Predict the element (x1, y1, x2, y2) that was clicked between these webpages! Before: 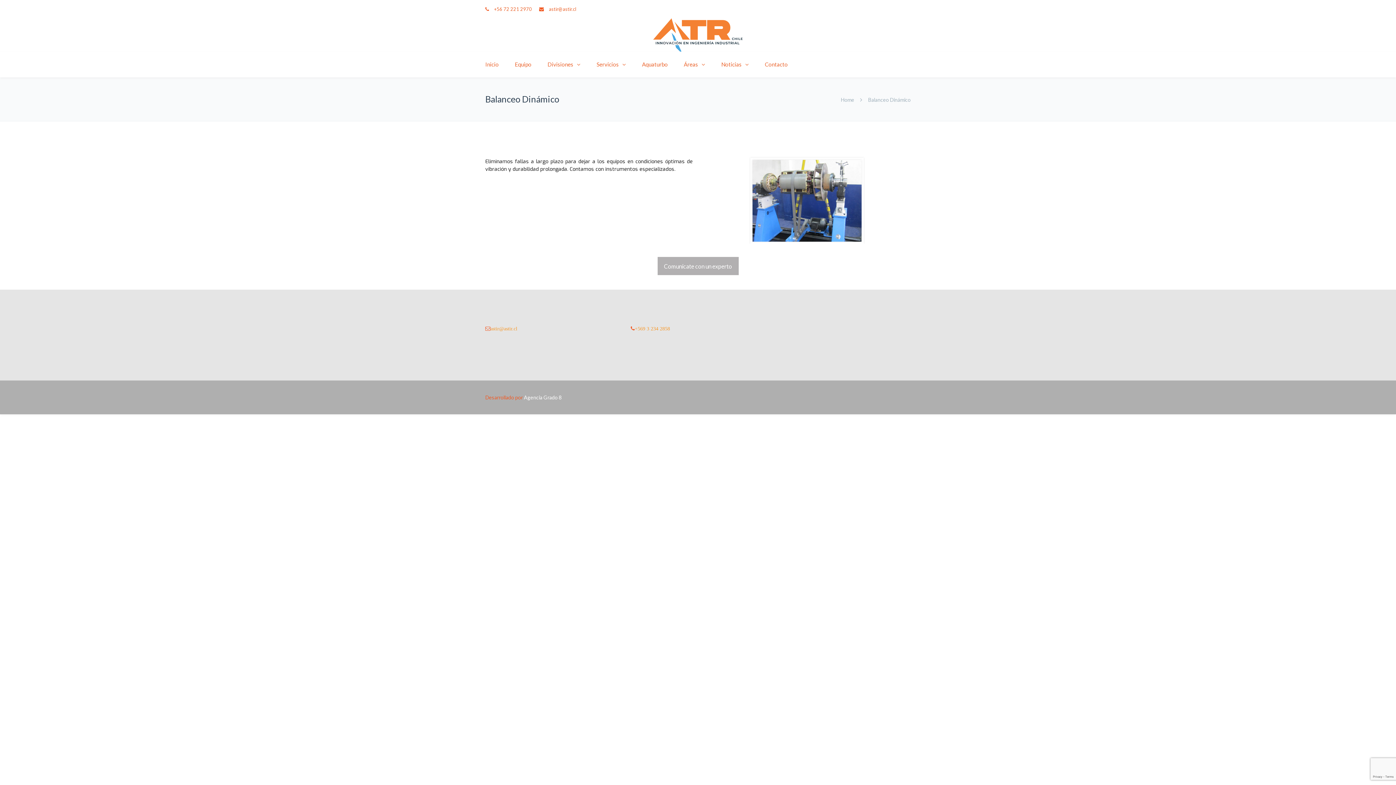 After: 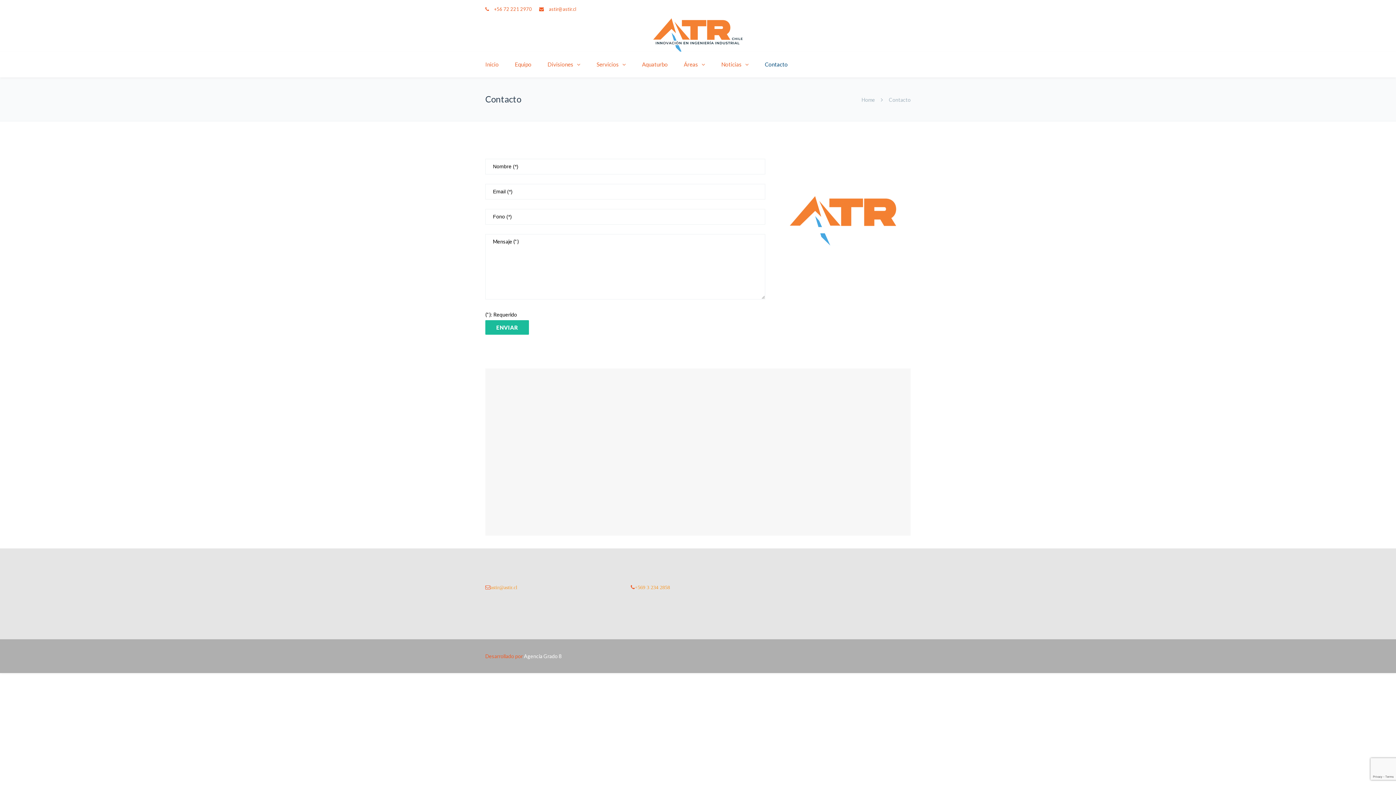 Action: label: Contacto bbox: (757, 52, 796, 77)